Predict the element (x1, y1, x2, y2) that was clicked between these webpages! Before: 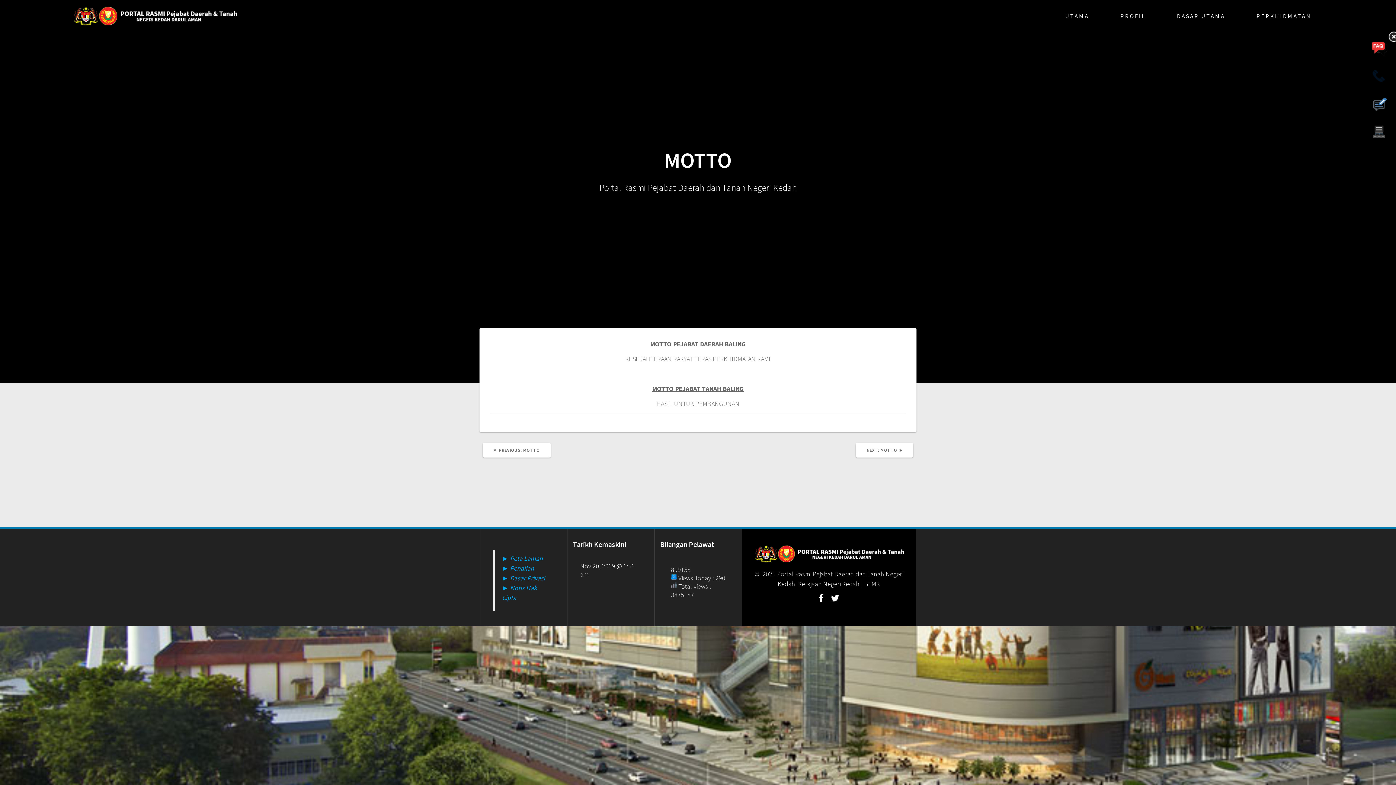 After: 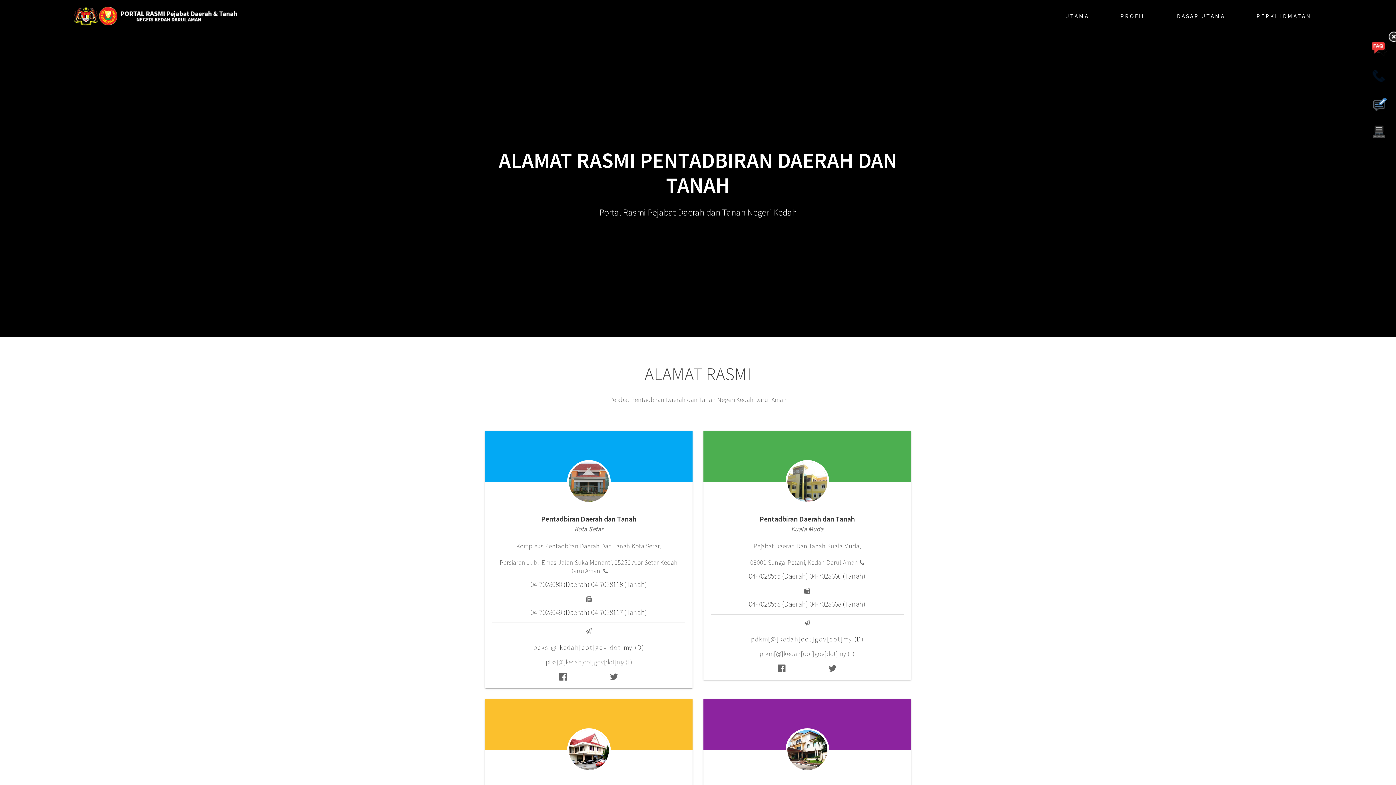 Action: bbox: (1369, 67, 1397, 76)